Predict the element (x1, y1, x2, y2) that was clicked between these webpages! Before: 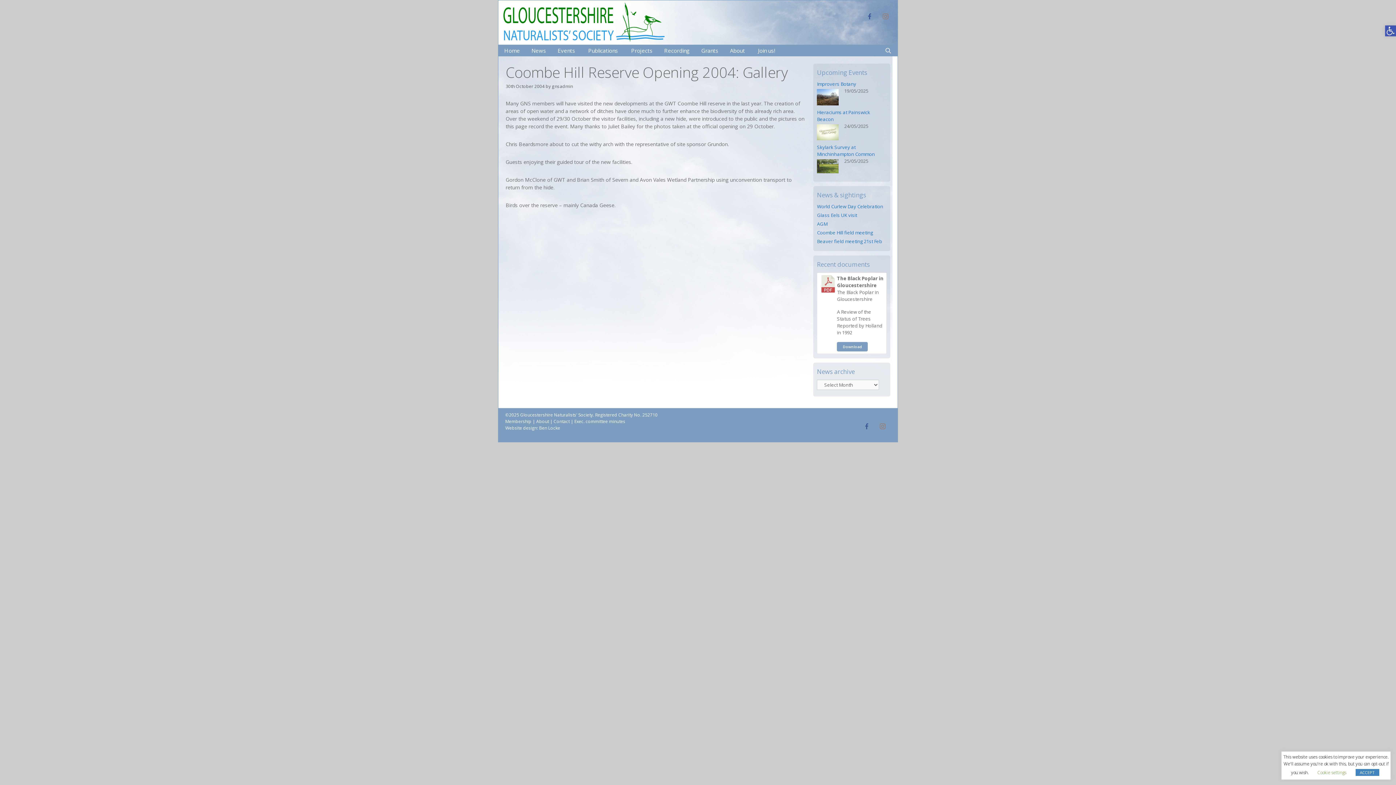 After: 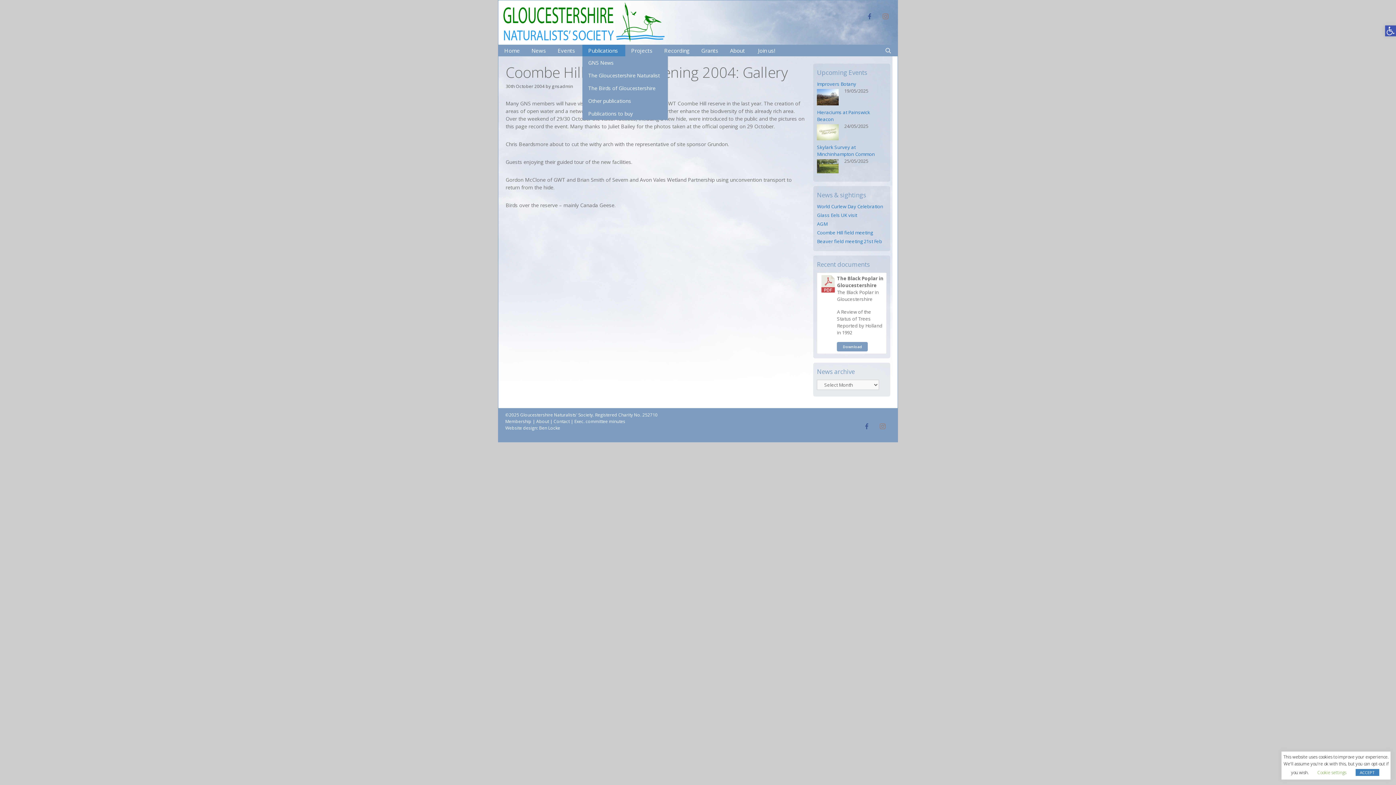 Action: bbox: (582, 44, 625, 56) label: Publications